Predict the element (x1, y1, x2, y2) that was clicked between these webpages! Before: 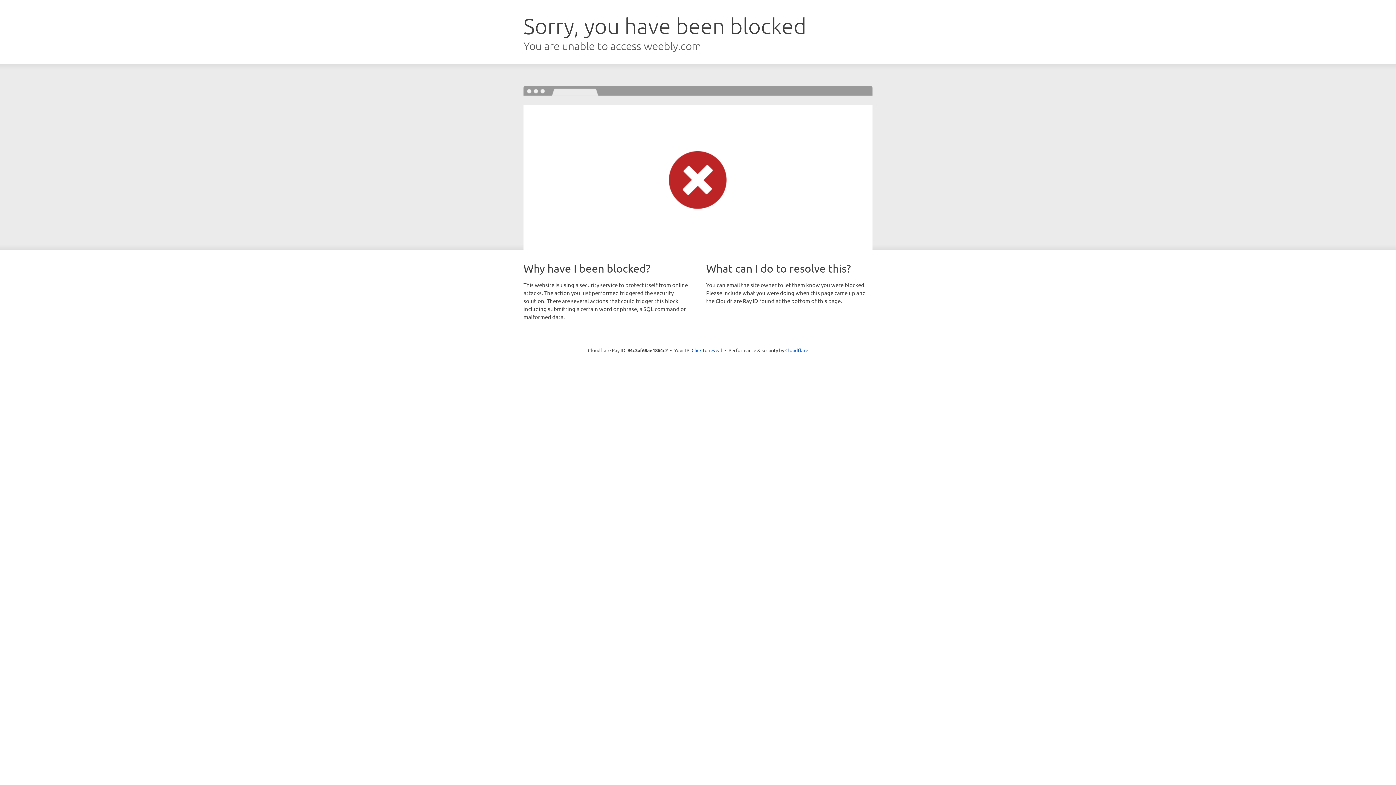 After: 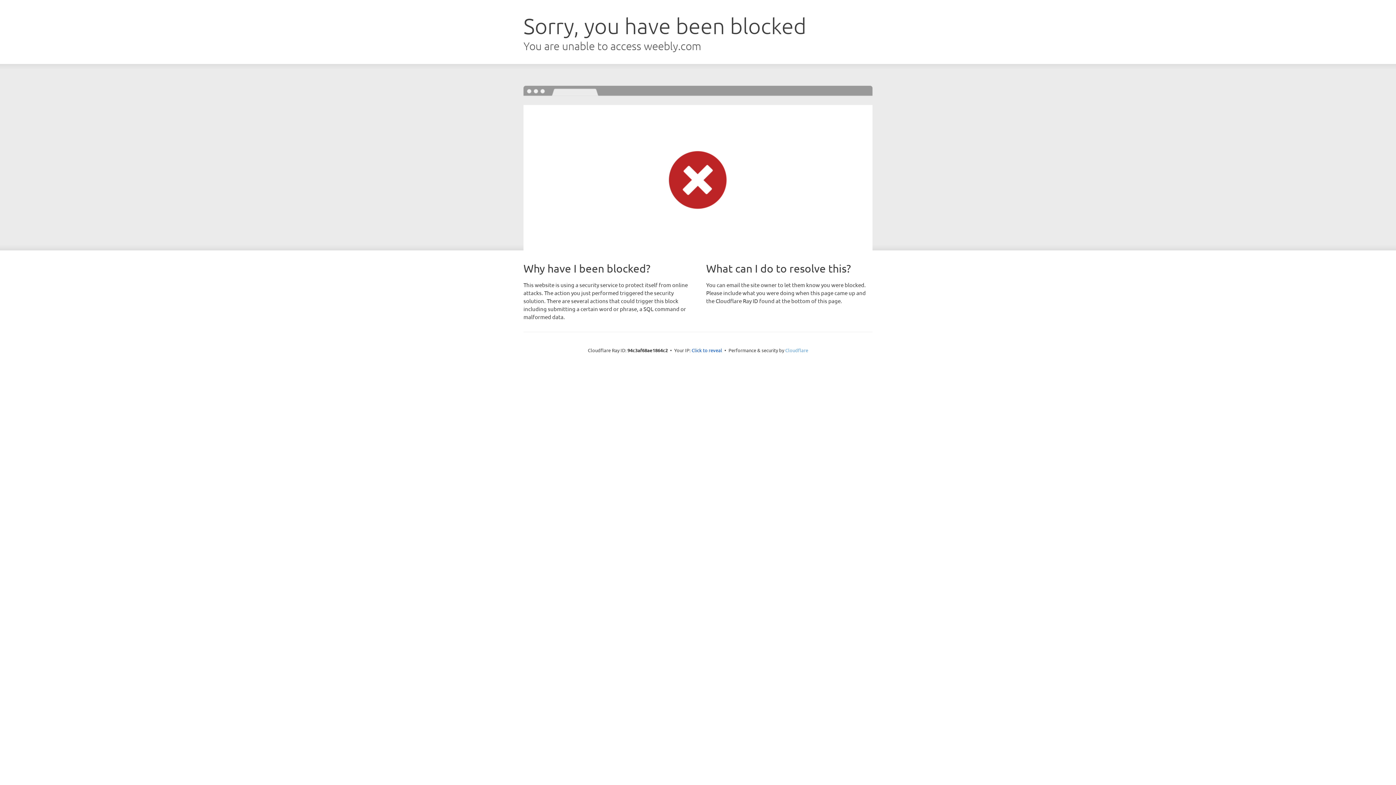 Action: label: Cloudflare bbox: (785, 347, 808, 353)